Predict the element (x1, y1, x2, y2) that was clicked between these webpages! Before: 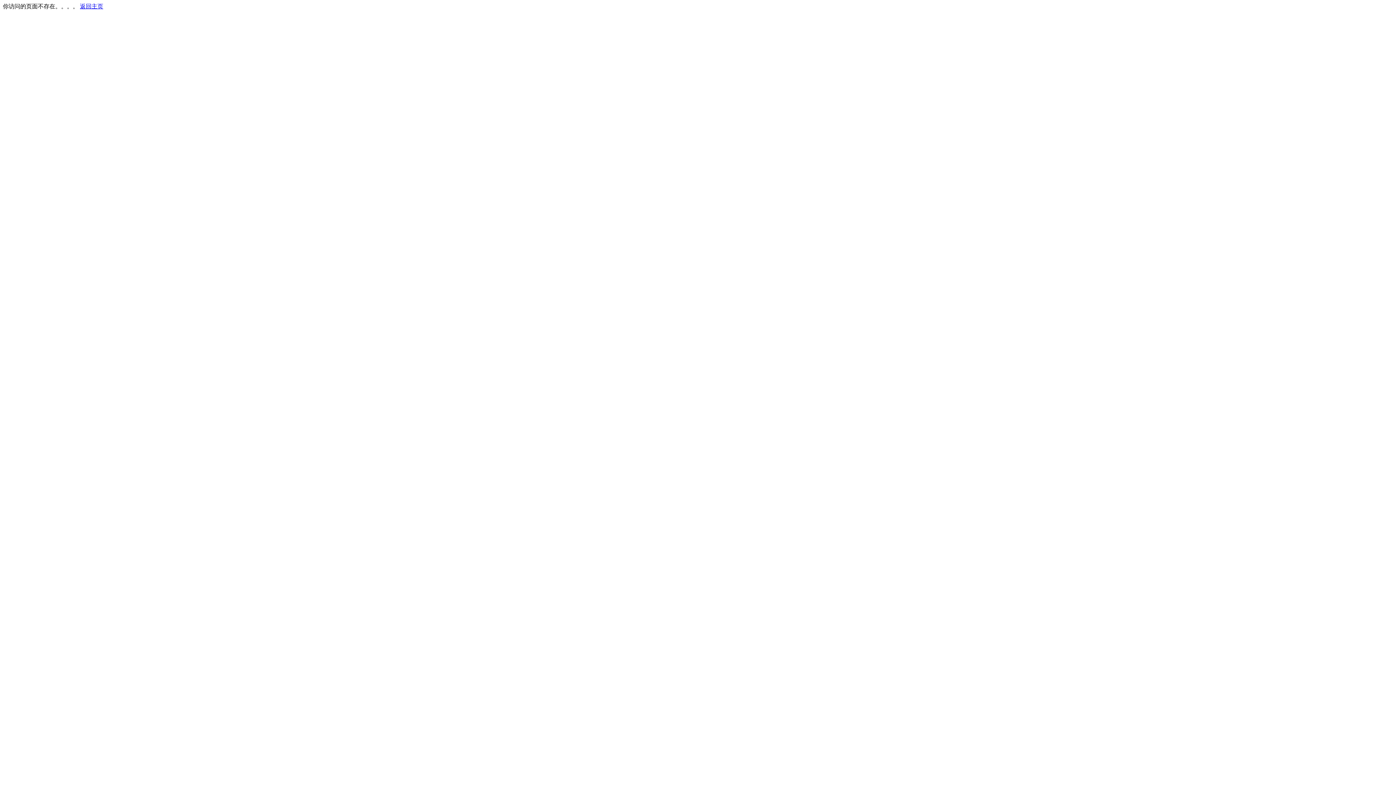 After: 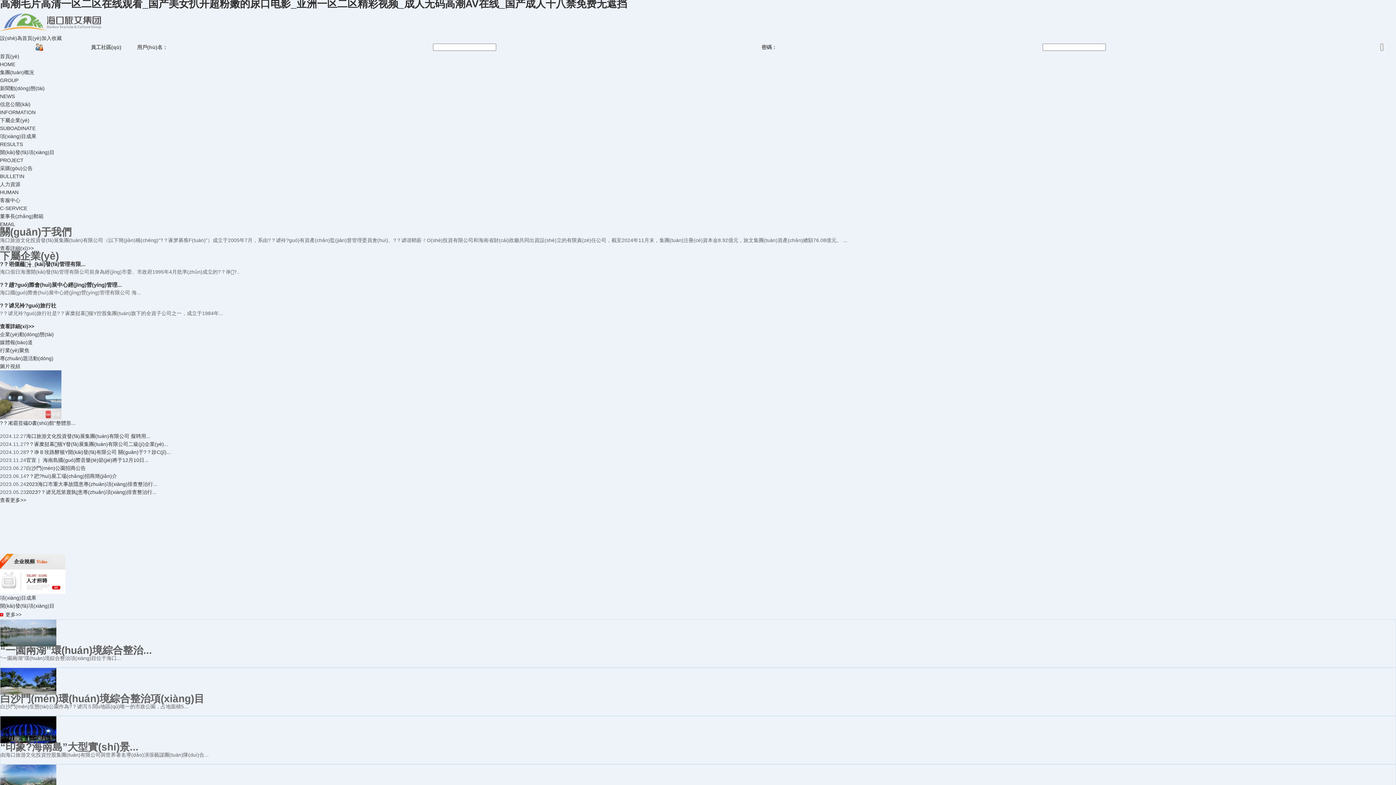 Action: bbox: (80, 3, 103, 9) label: 返回主页